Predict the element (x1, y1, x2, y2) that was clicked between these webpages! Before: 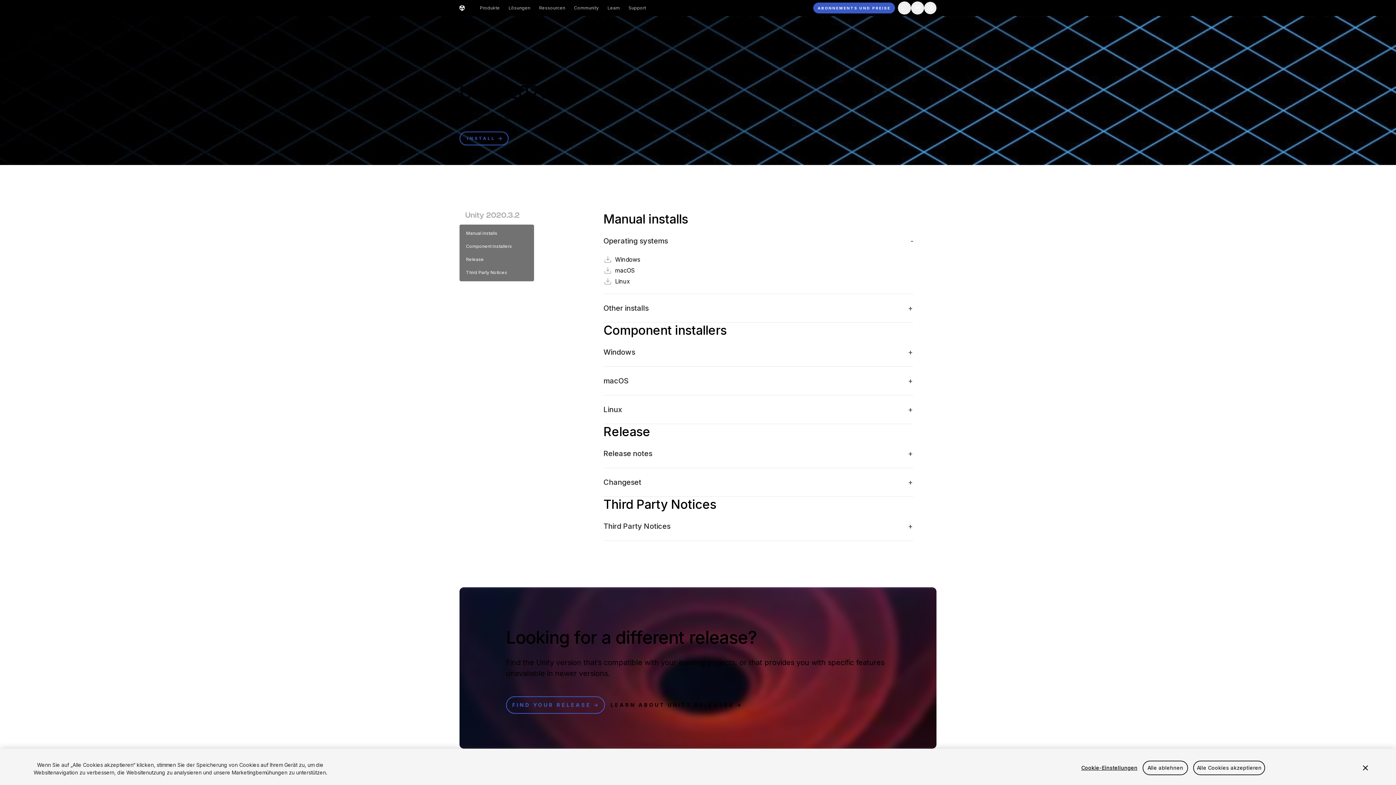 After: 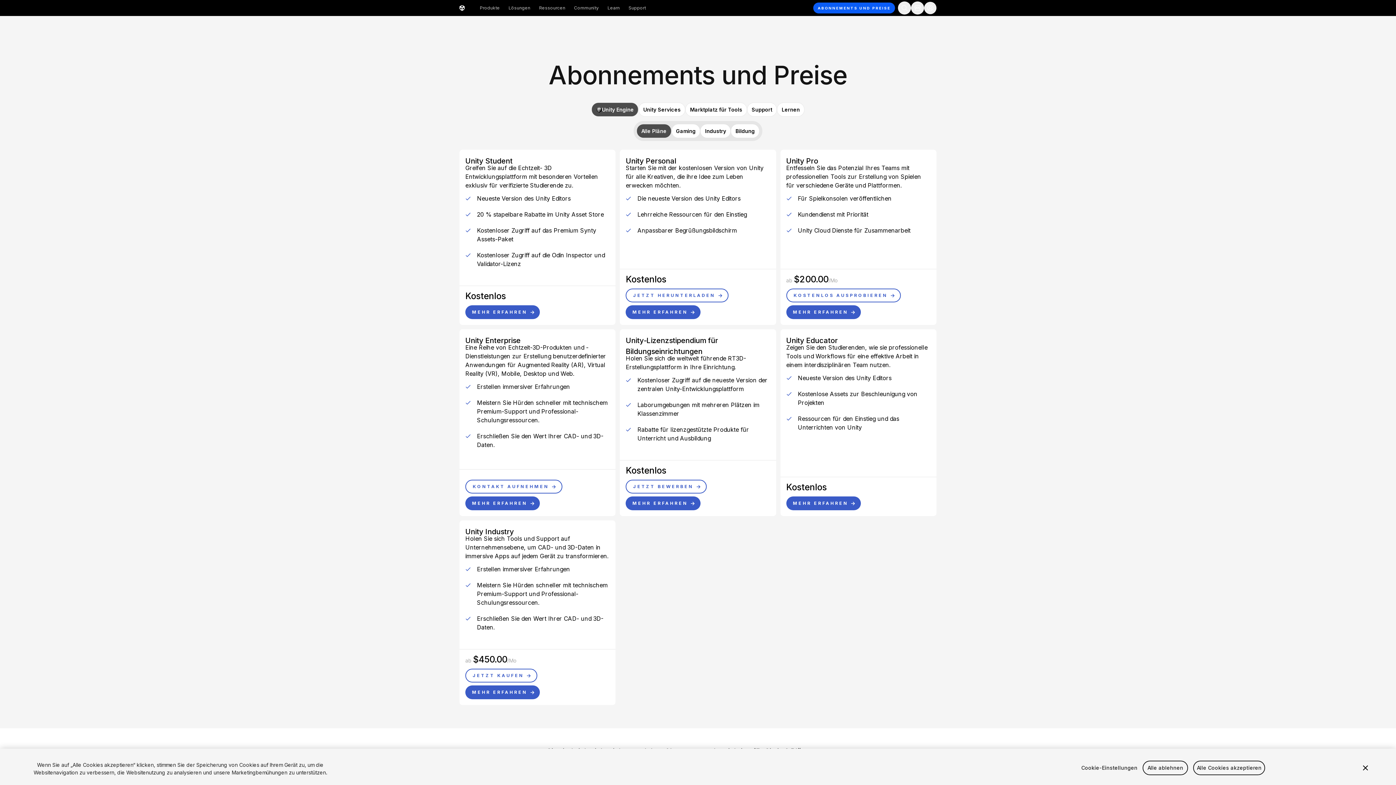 Action: label: Abonnements und Preise bbox: (813, 2, 895, 13)